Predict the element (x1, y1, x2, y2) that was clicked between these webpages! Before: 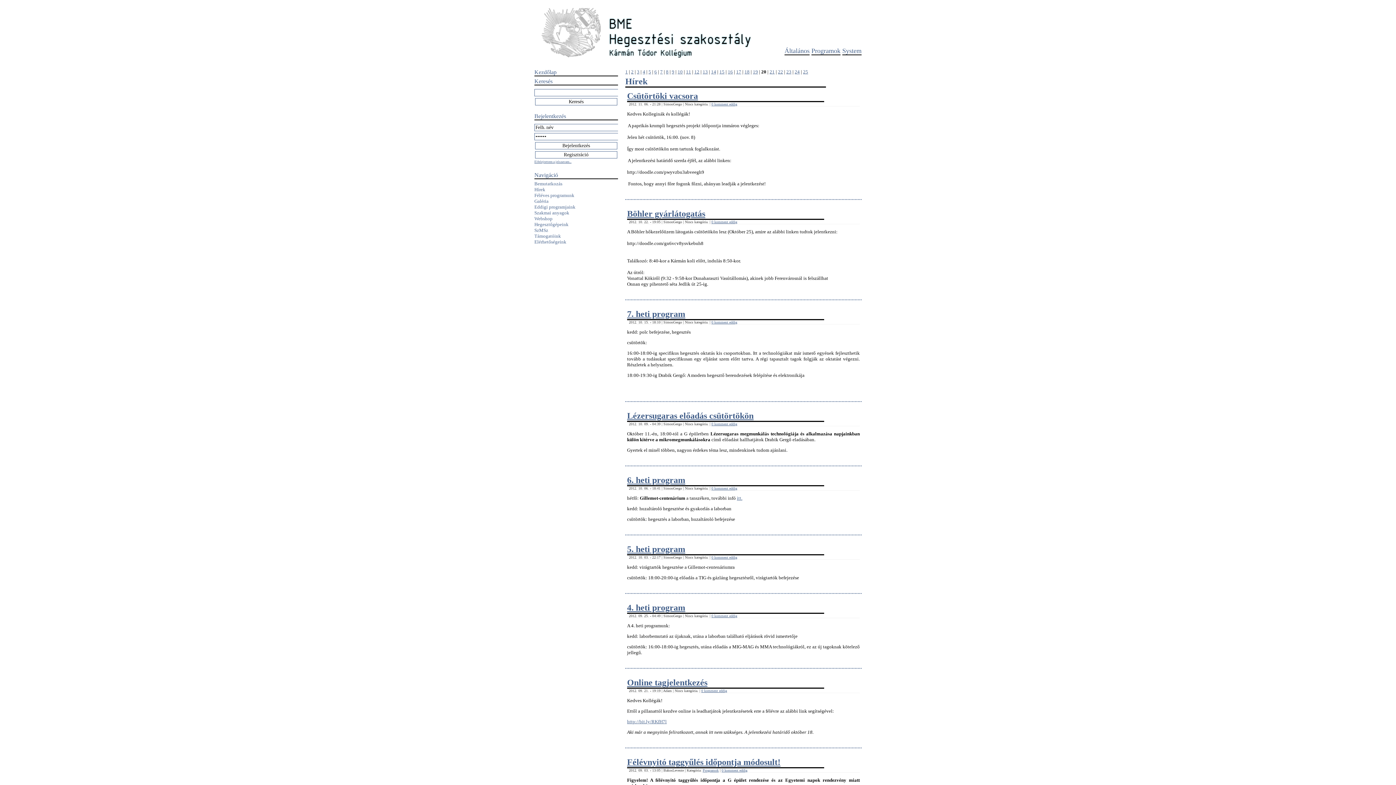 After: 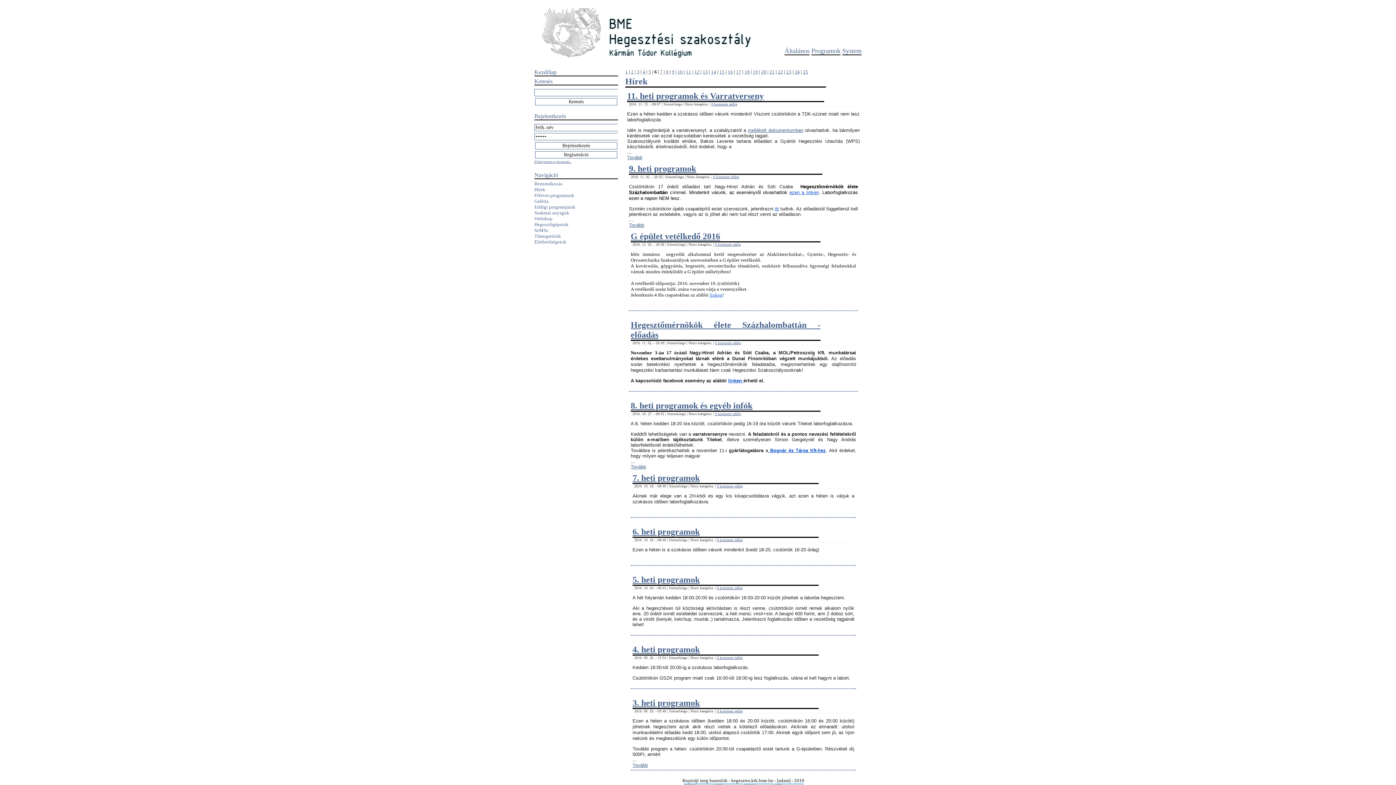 Action: bbox: (654, 69, 657, 74) label: 6